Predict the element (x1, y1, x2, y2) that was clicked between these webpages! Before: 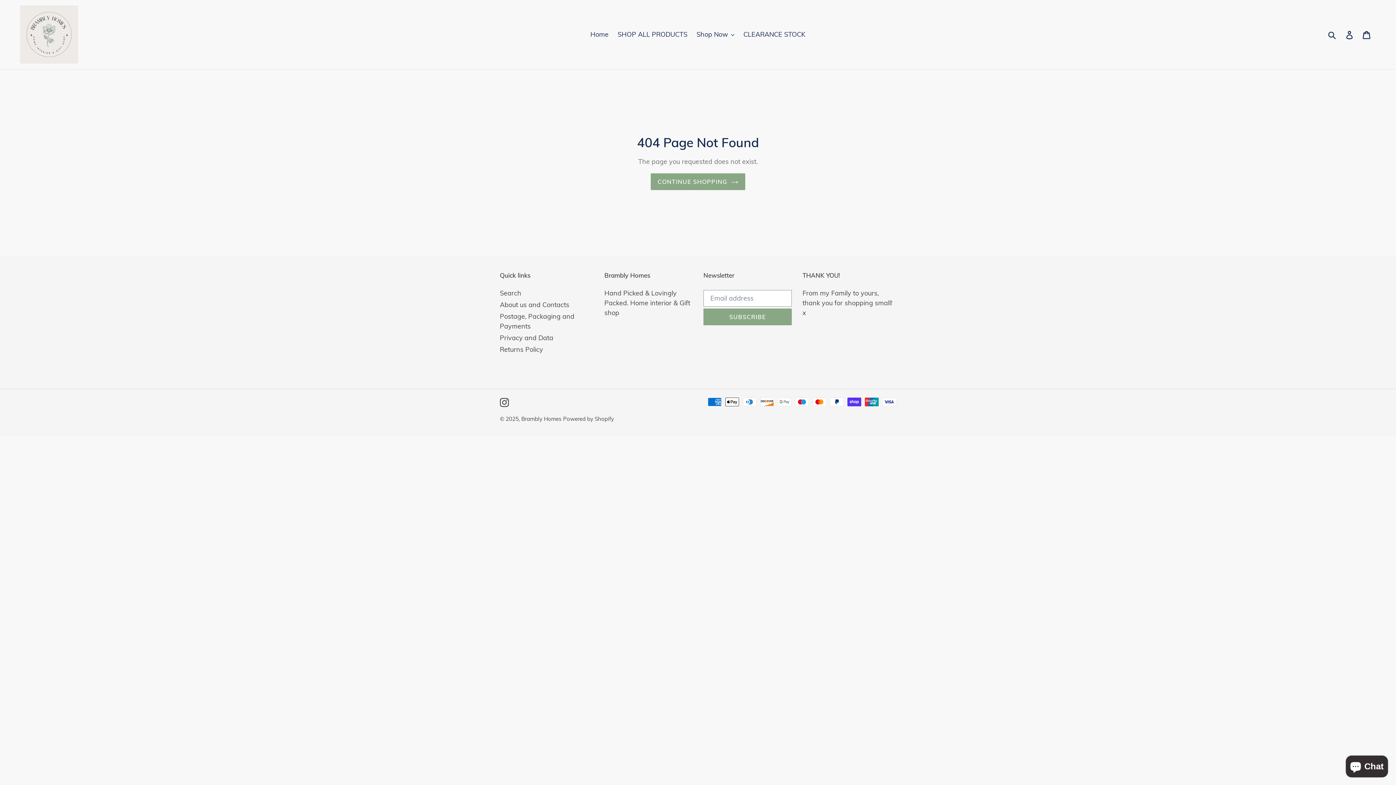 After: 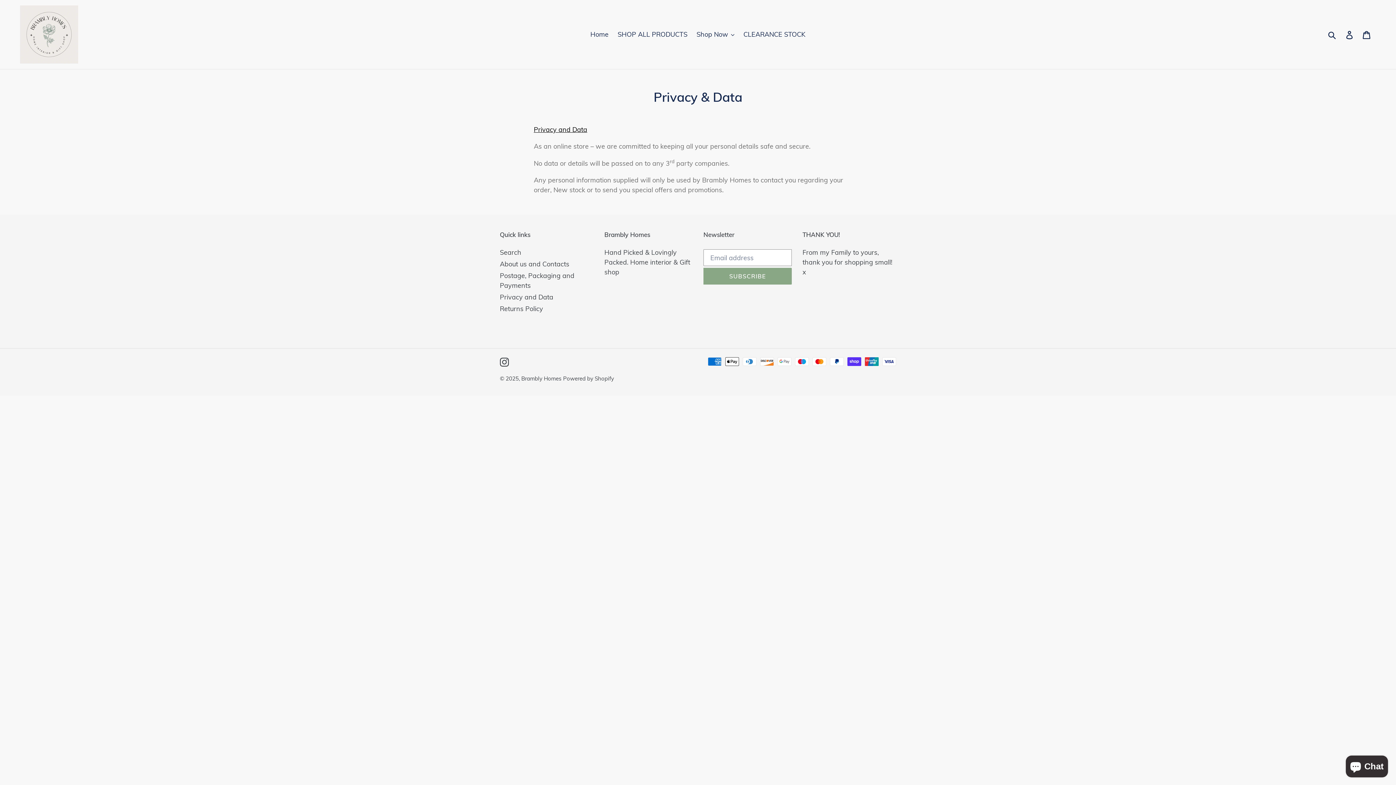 Action: label: Privacy and Data bbox: (500, 333, 553, 342)